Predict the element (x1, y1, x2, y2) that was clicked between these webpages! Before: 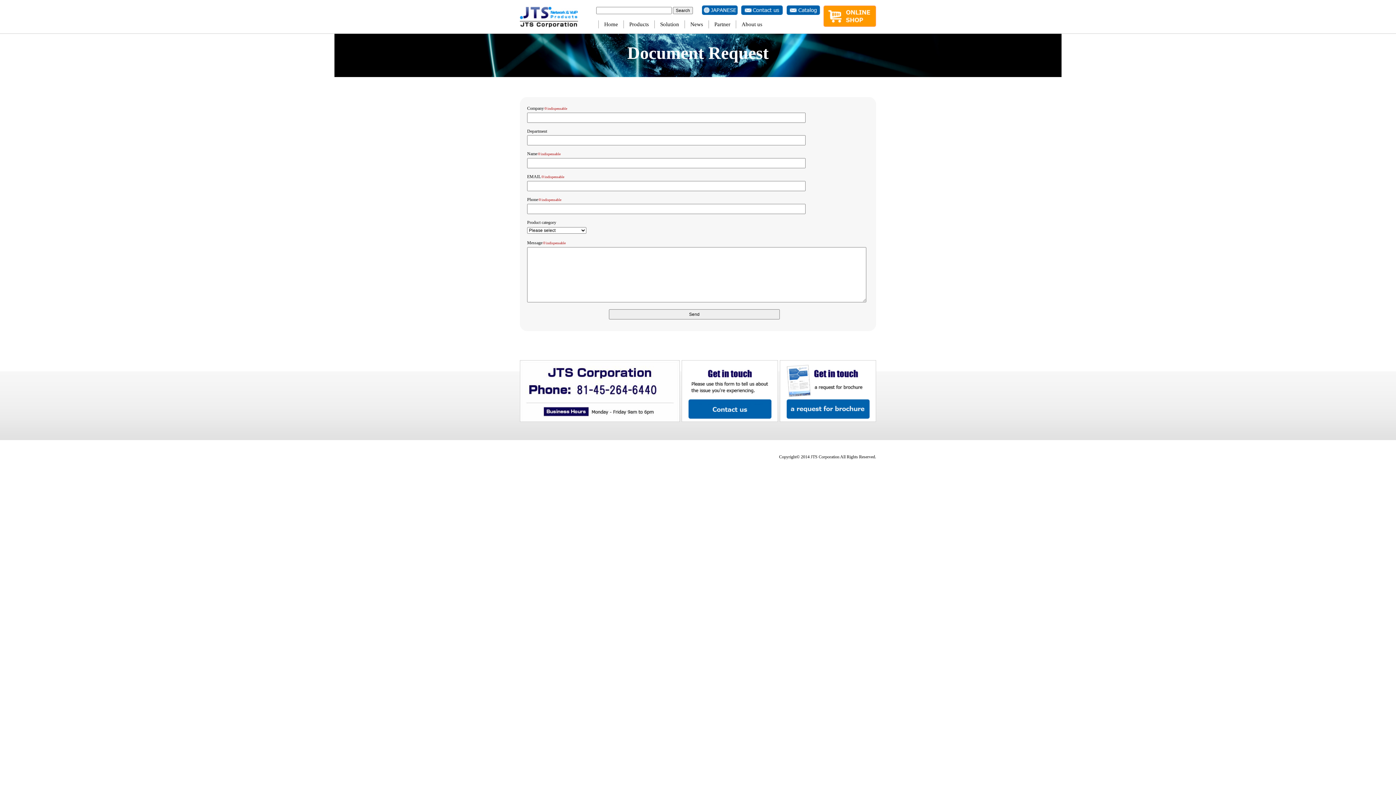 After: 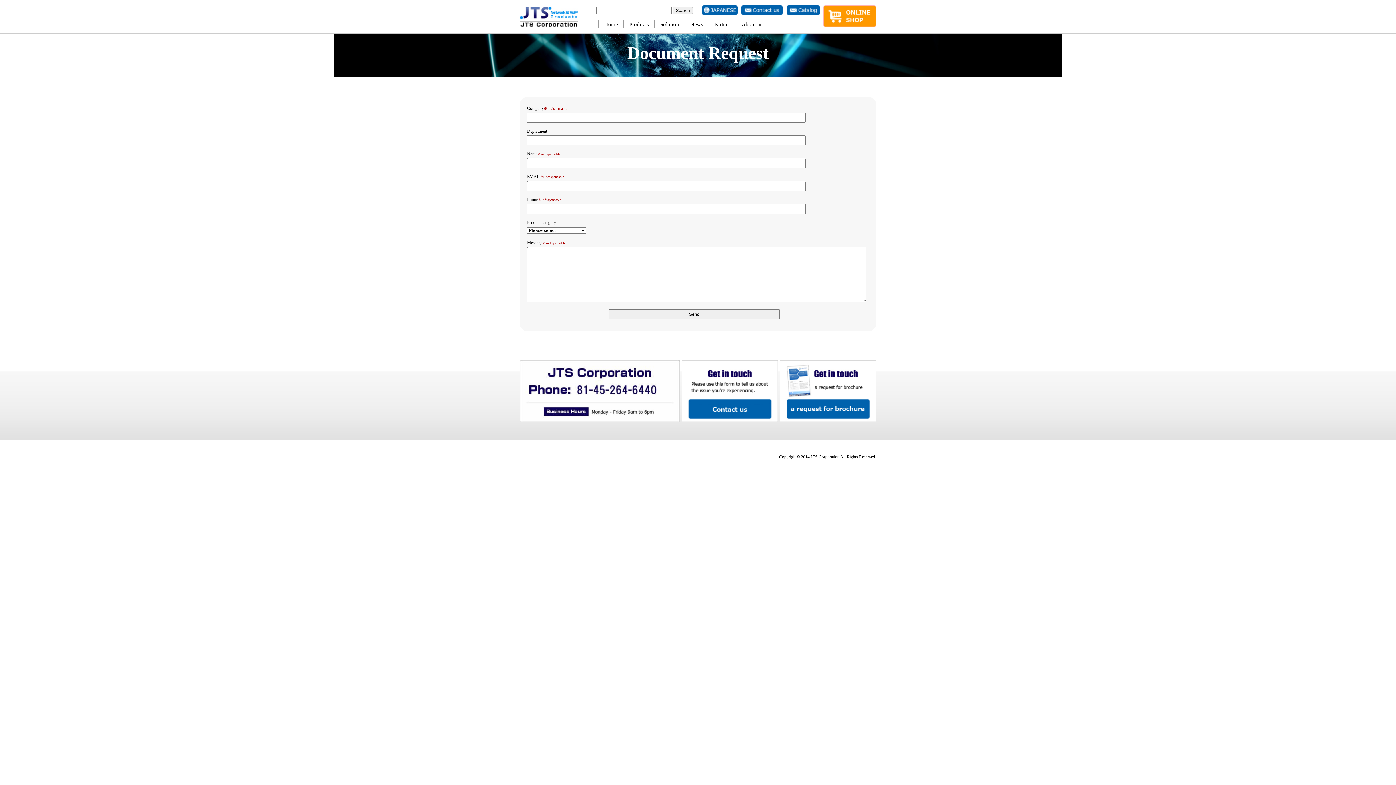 Action: bbox: (780, 418, 876, 423)